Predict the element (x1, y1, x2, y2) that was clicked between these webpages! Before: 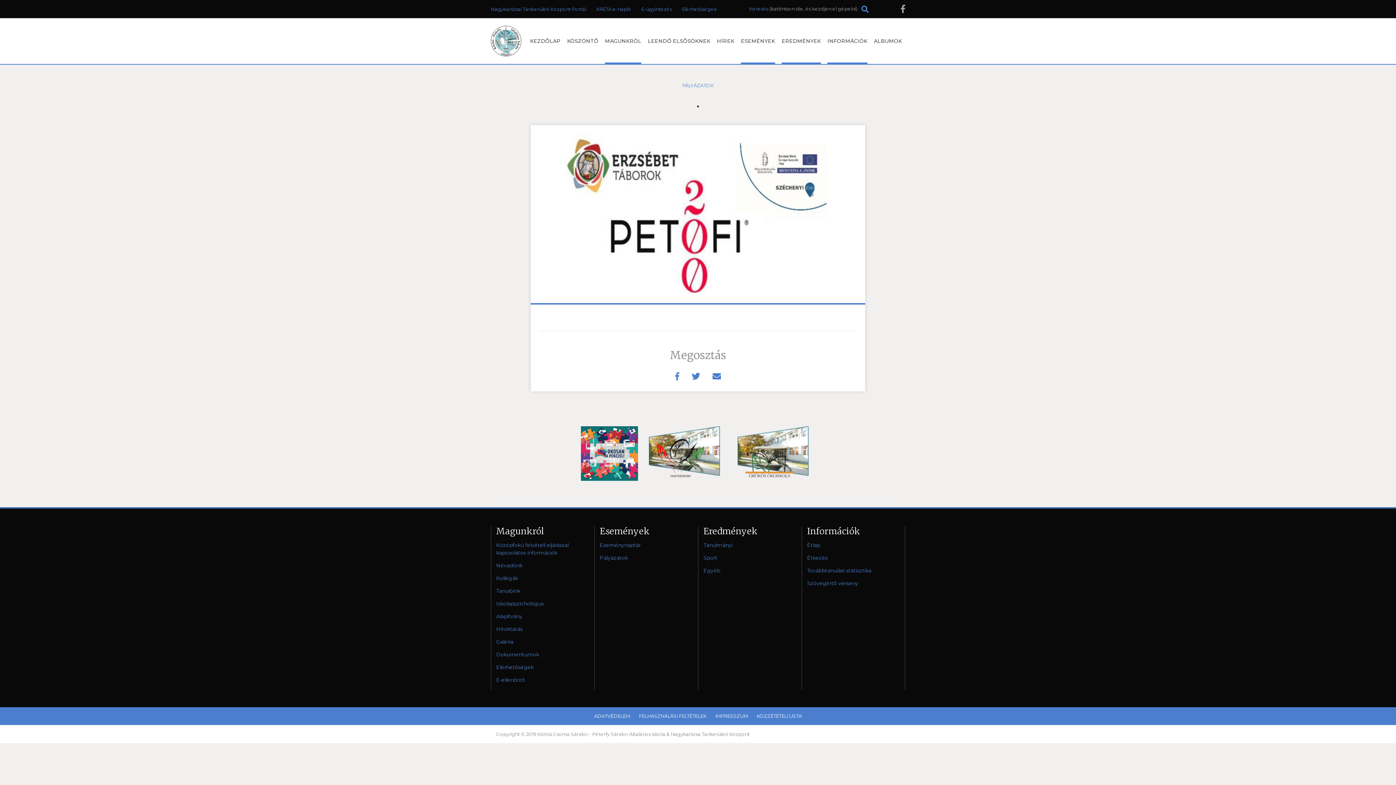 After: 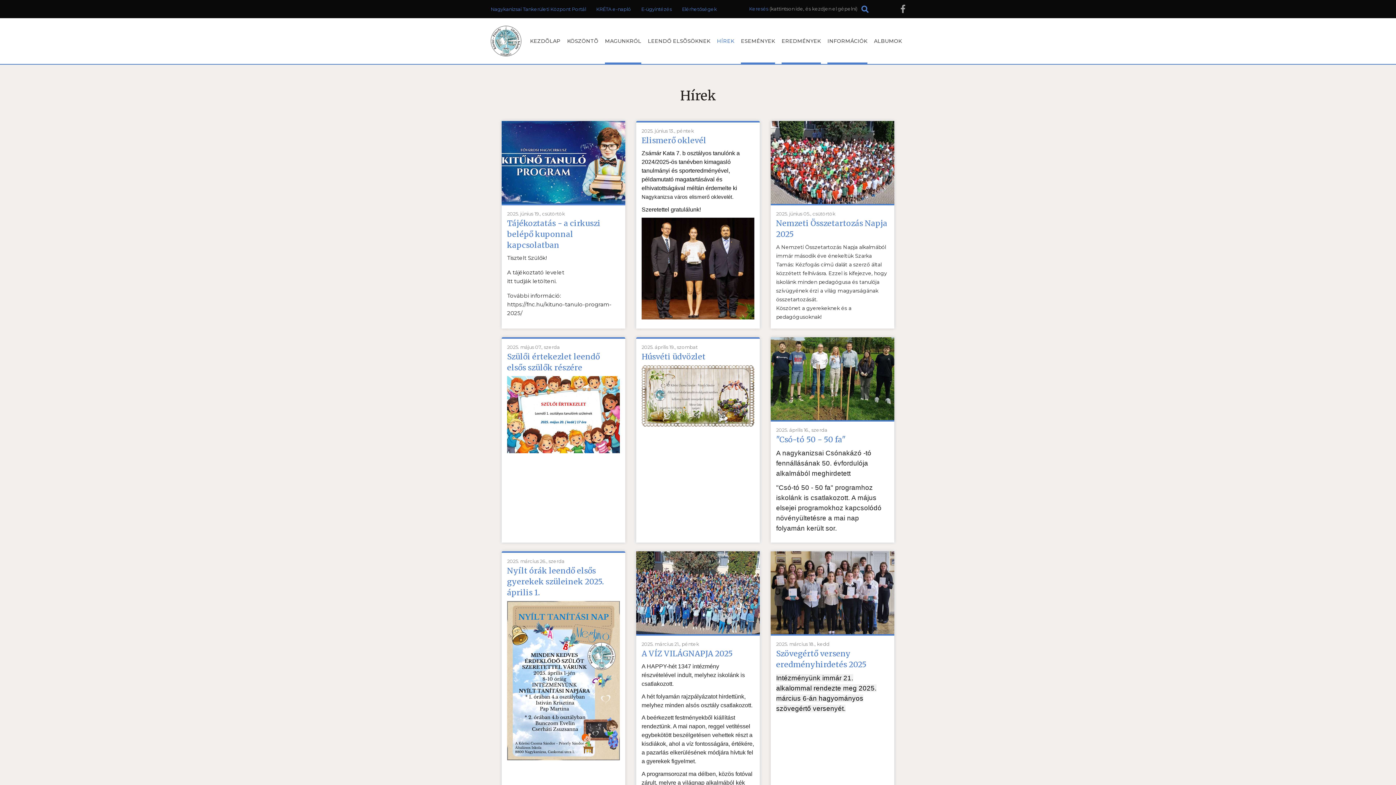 Action: bbox: (717, 18, 734, 64) label: HÍREK